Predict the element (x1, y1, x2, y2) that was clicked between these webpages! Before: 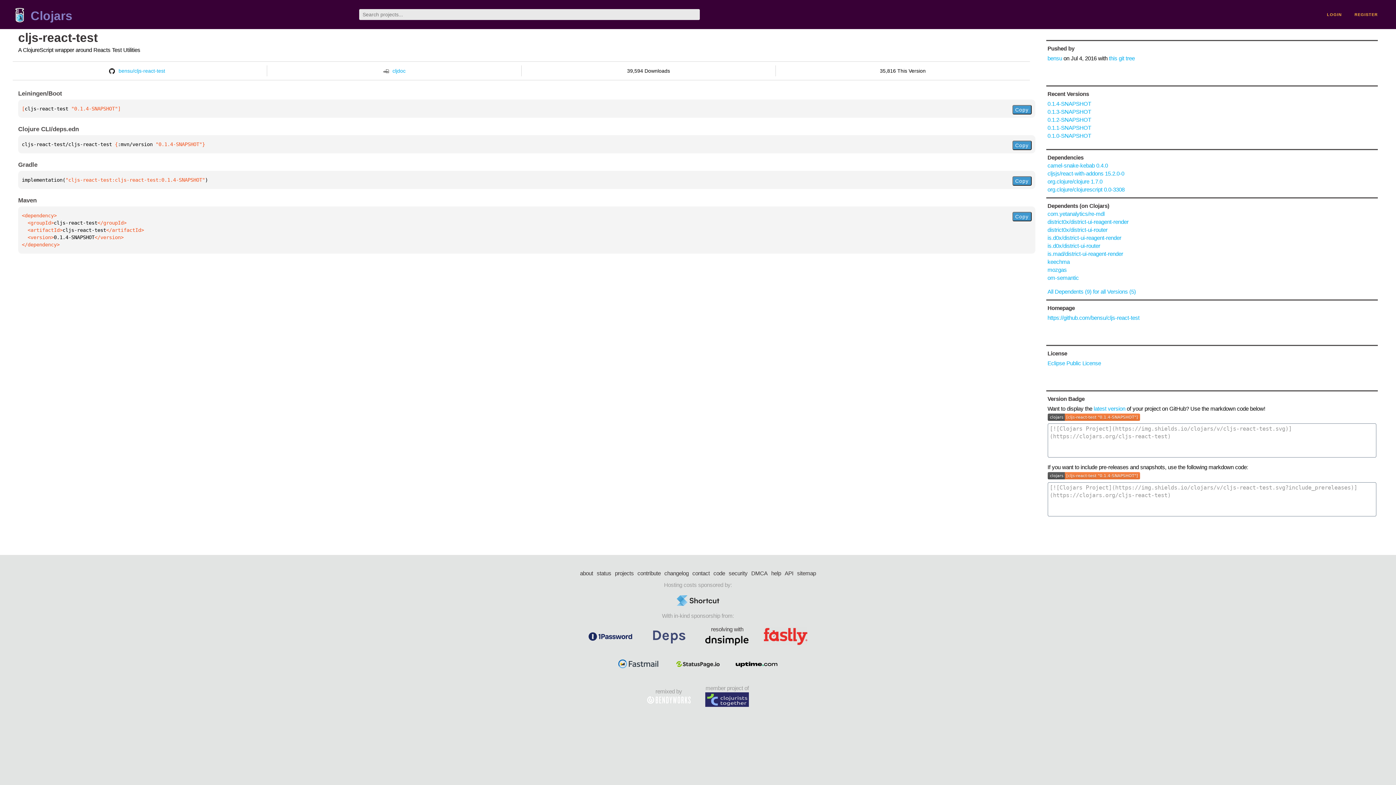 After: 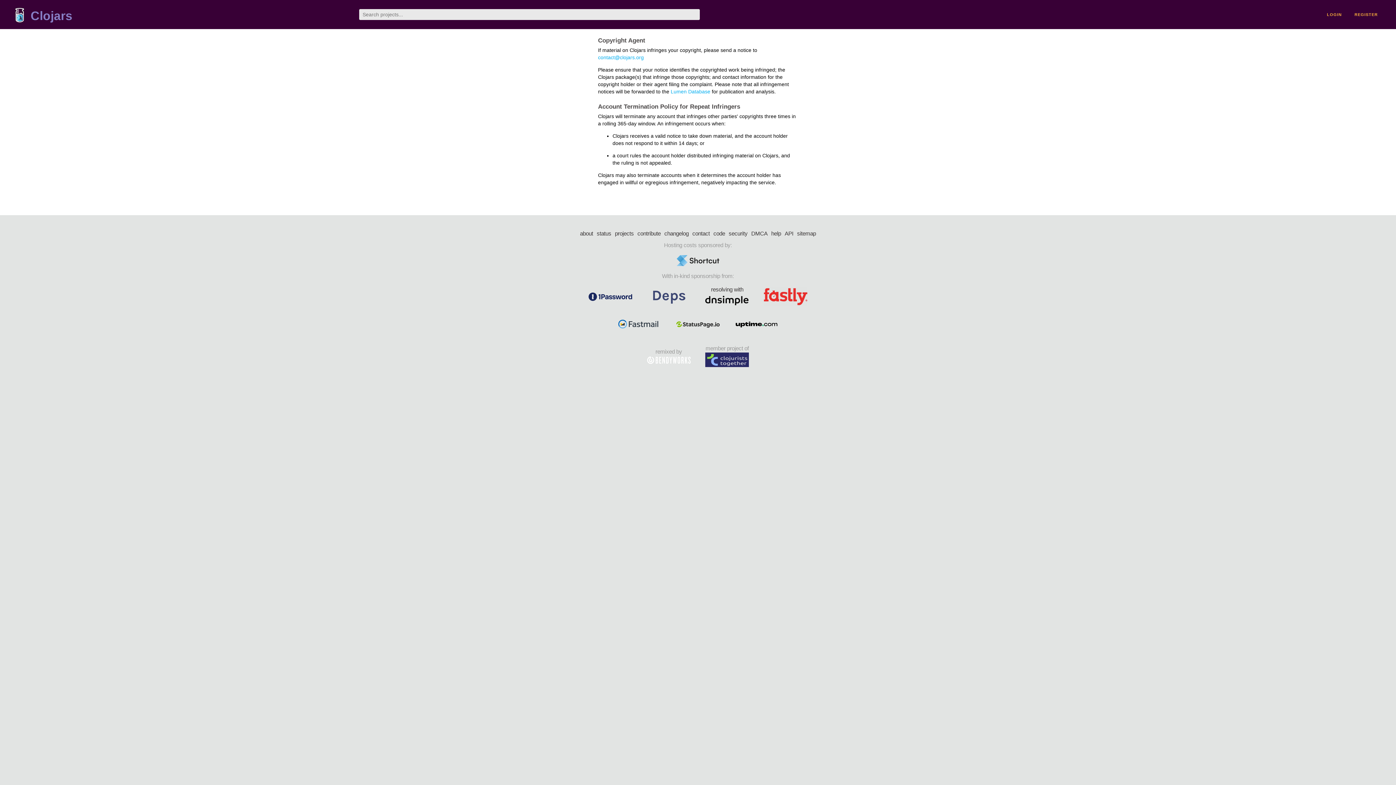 Action: label: DMCA bbox: (751, 569, 767, 577)